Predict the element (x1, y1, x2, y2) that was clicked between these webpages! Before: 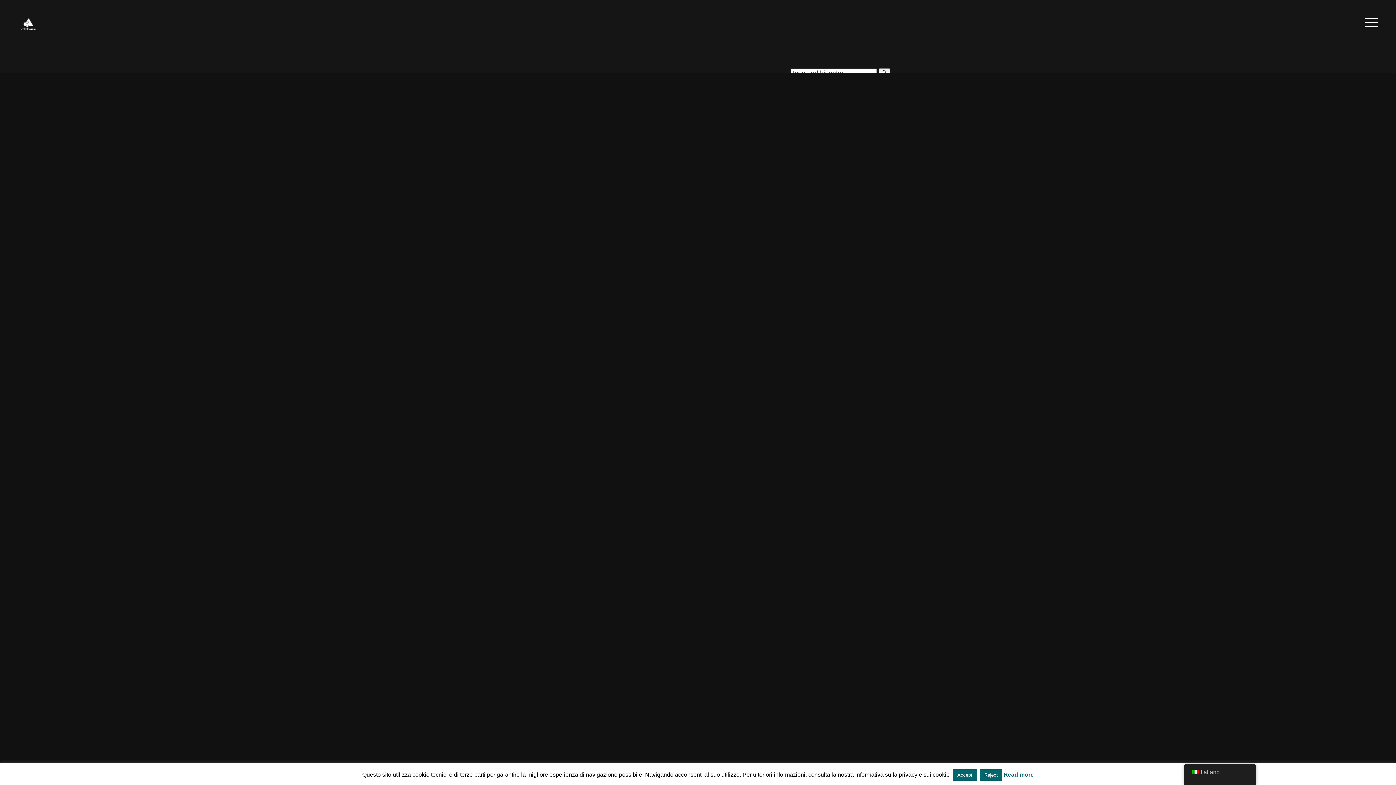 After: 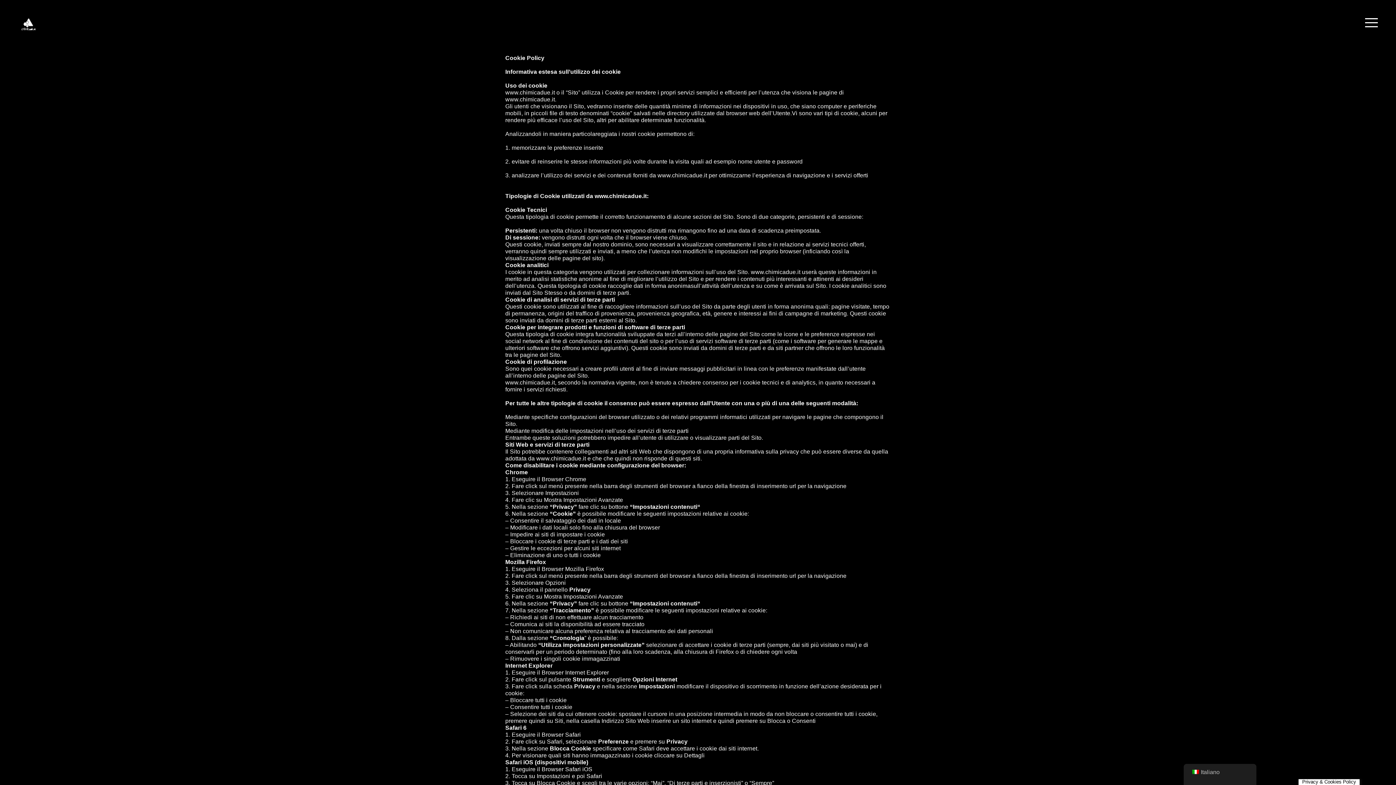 Action: label: Reject bbox: (980, 769, 1002, 781)